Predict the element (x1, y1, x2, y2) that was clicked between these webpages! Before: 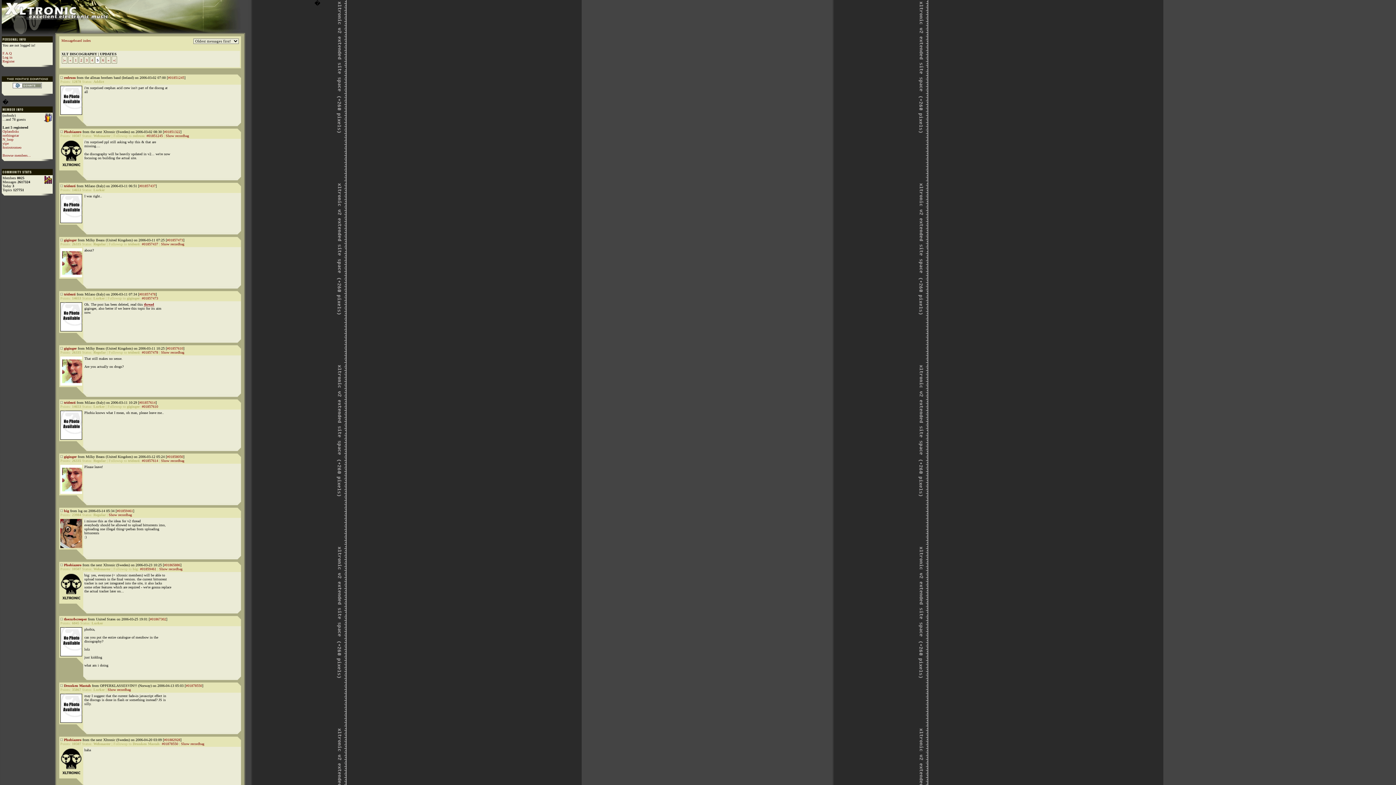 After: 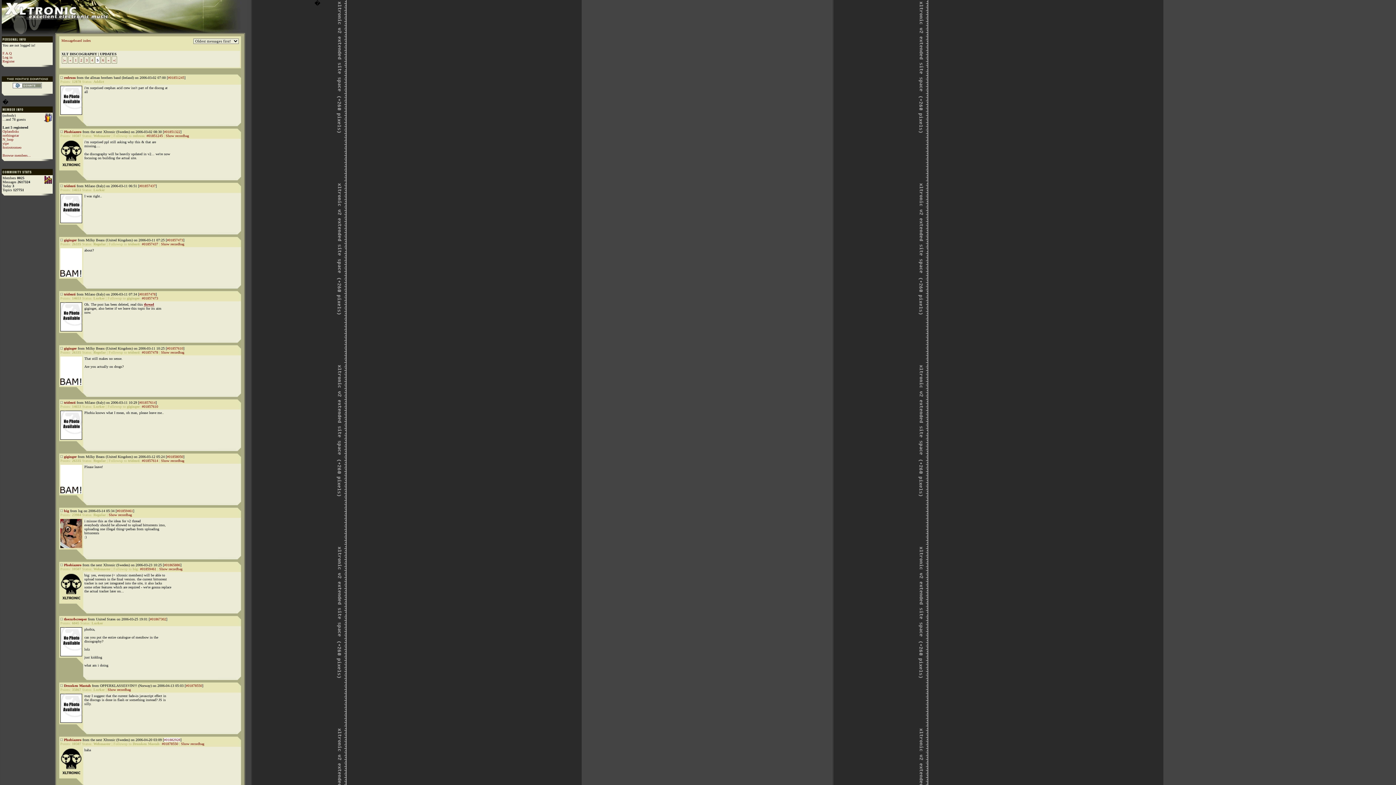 Action: bbox: (164, 738, 180, 742) label: #01882928